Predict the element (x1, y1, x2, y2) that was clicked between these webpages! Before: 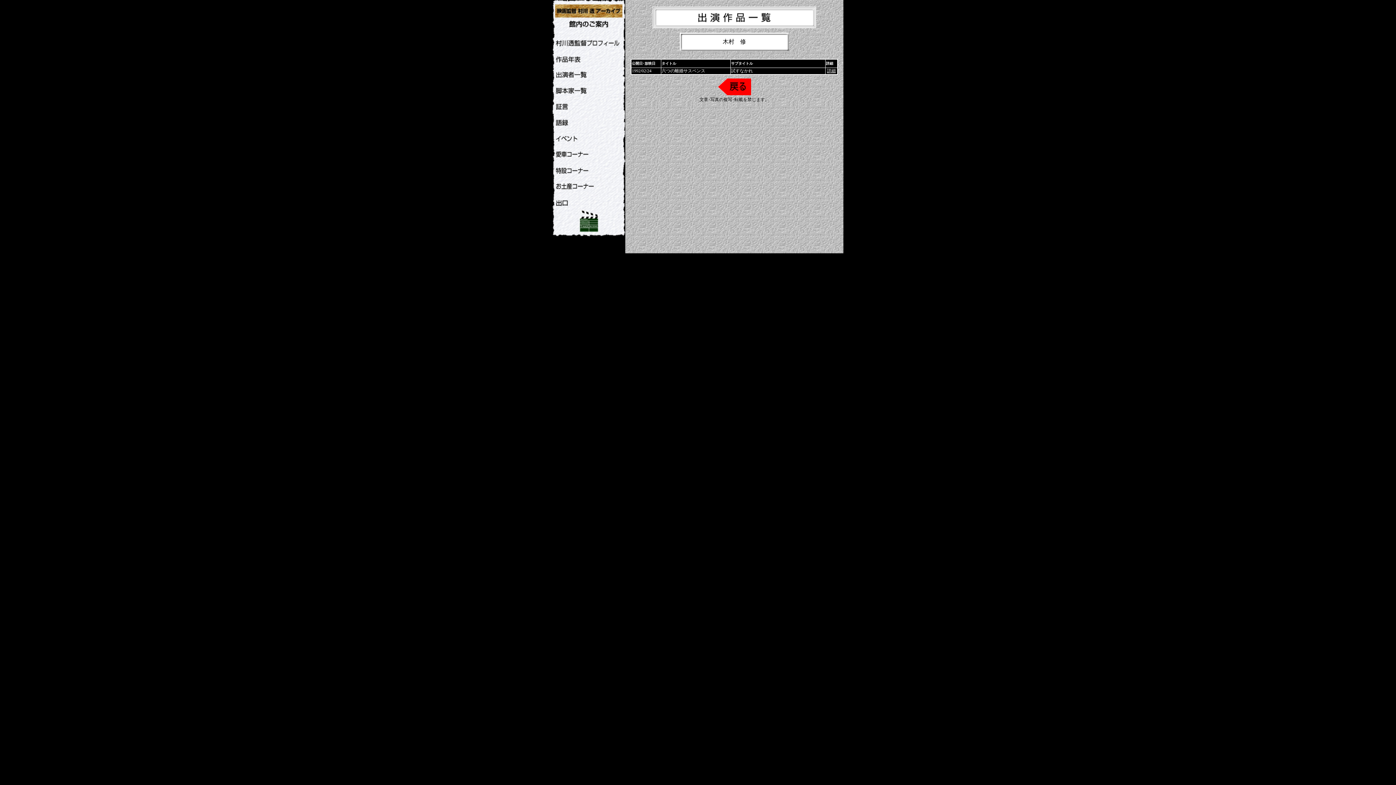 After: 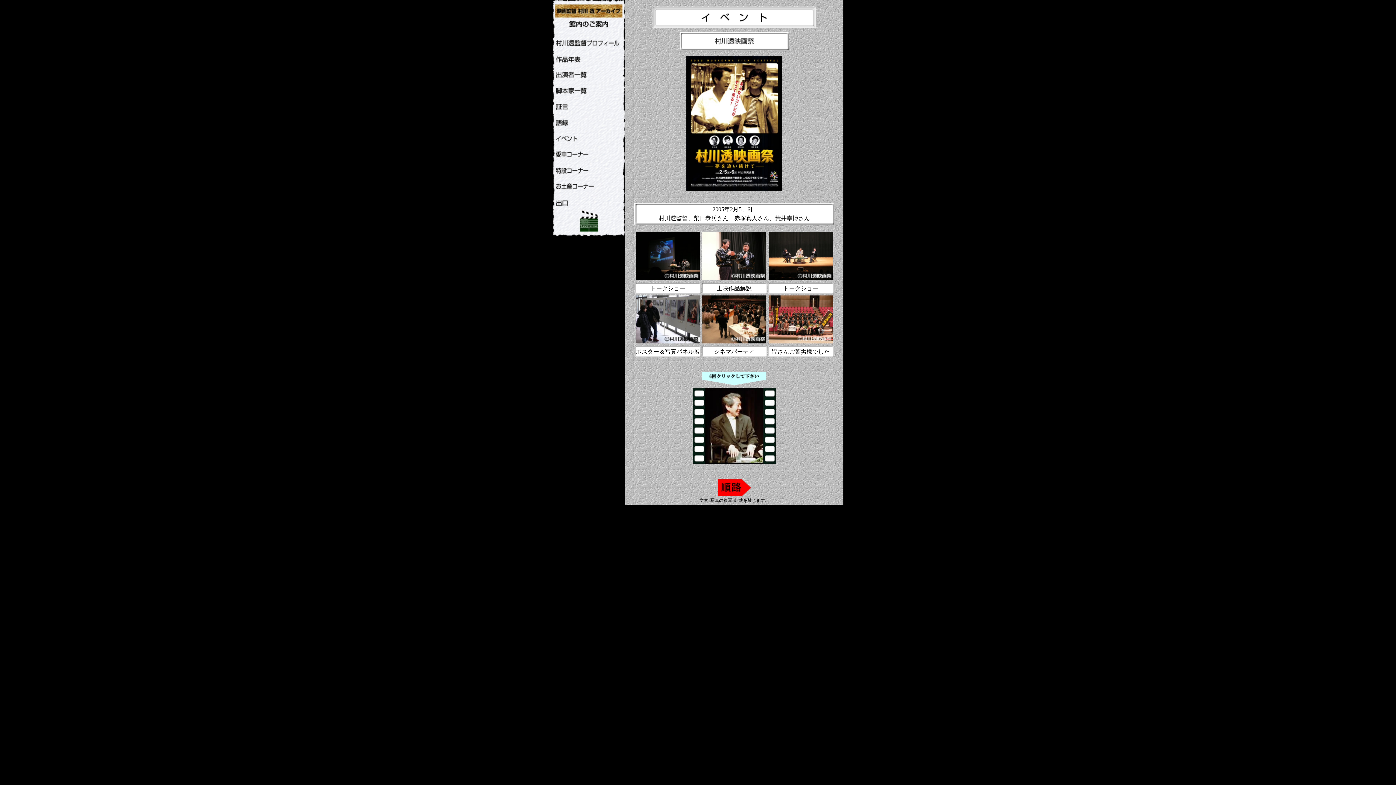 Action: bbox: (554, 141, 621, 147)